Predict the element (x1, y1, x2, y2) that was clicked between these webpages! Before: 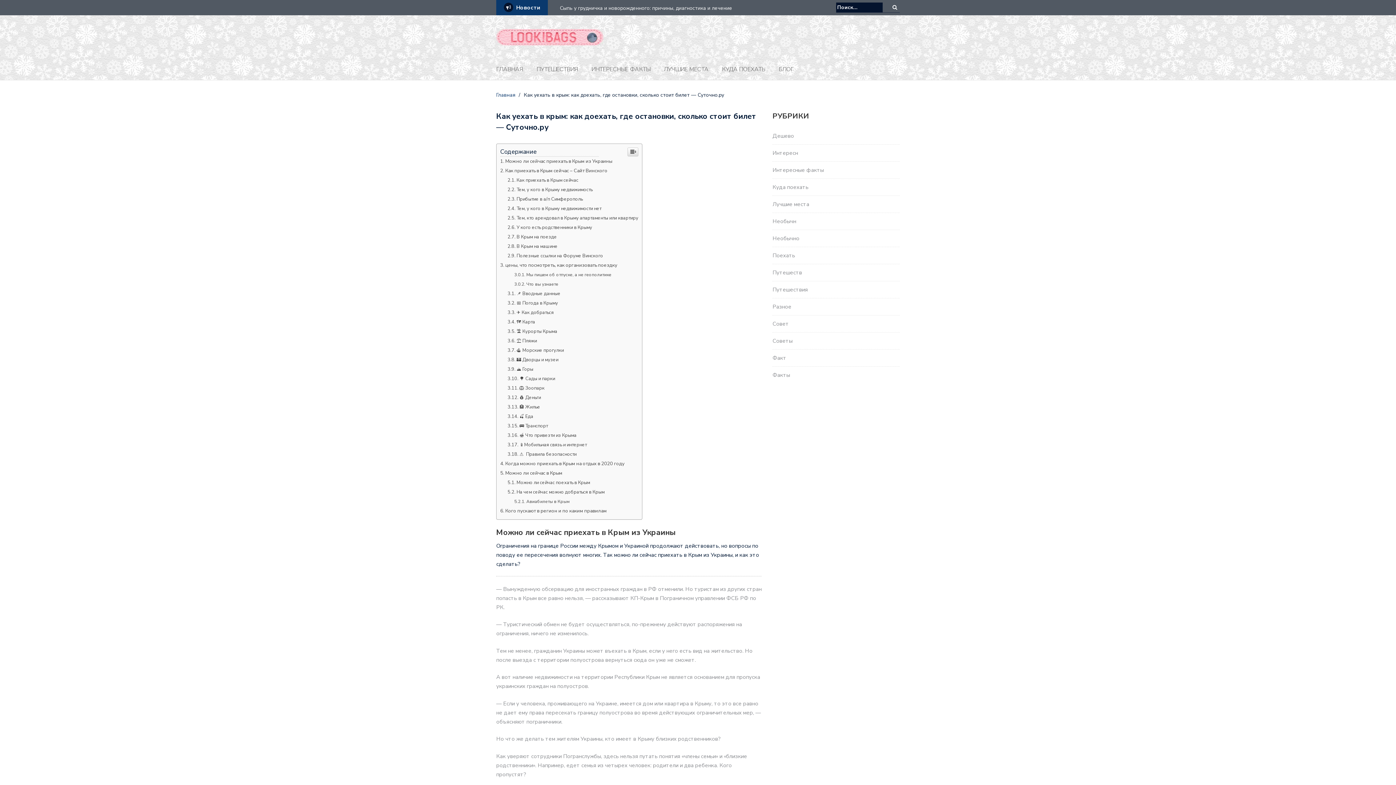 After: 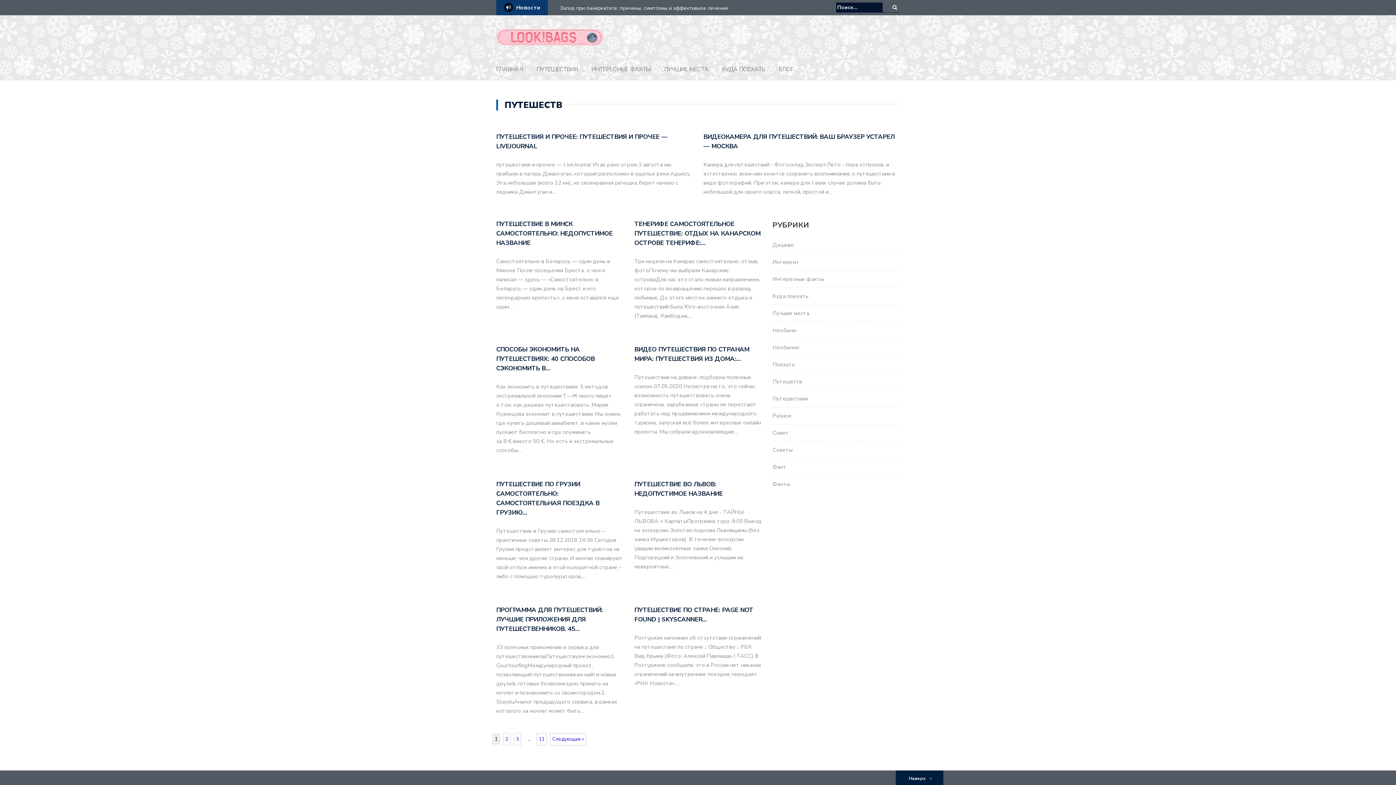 Action: label: Путешеств bbox: (772, 373, 802, 380)